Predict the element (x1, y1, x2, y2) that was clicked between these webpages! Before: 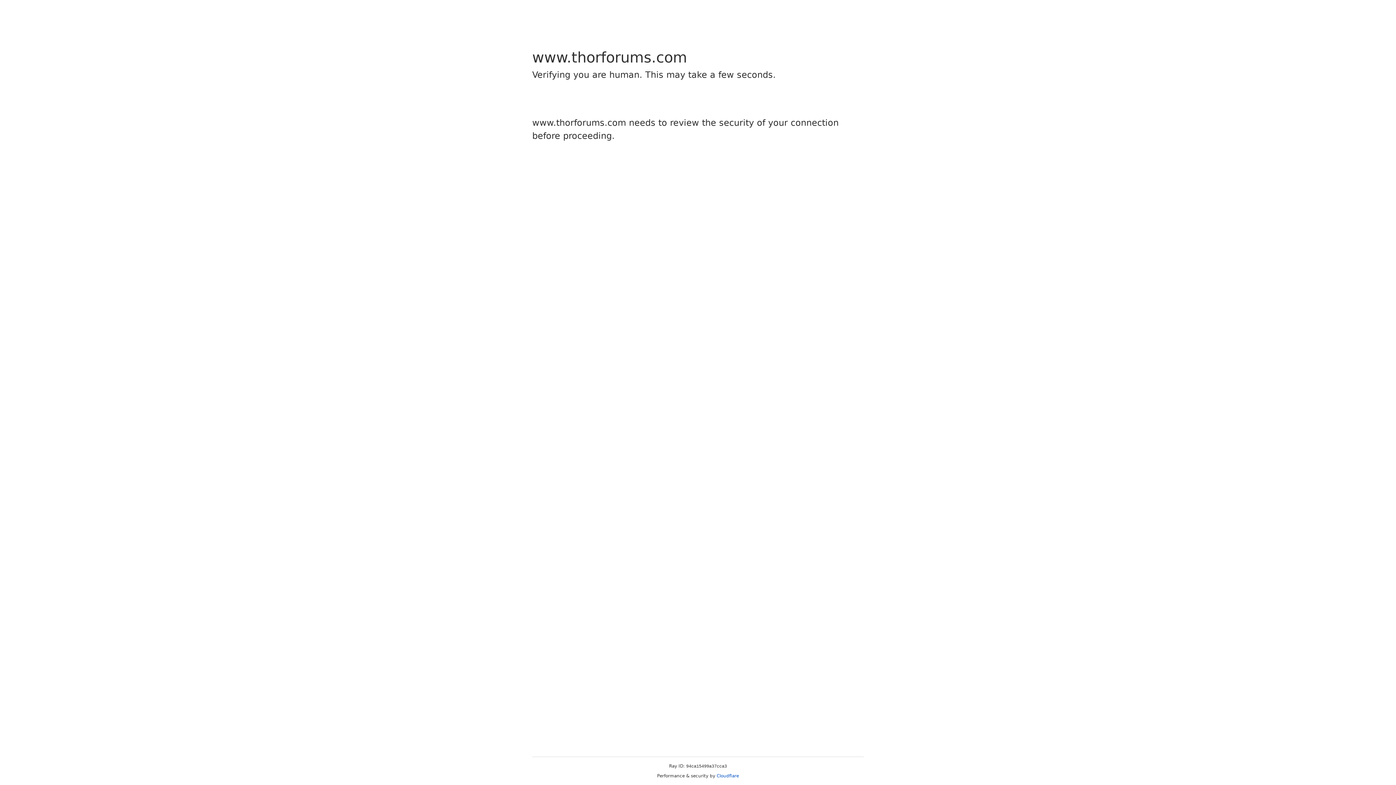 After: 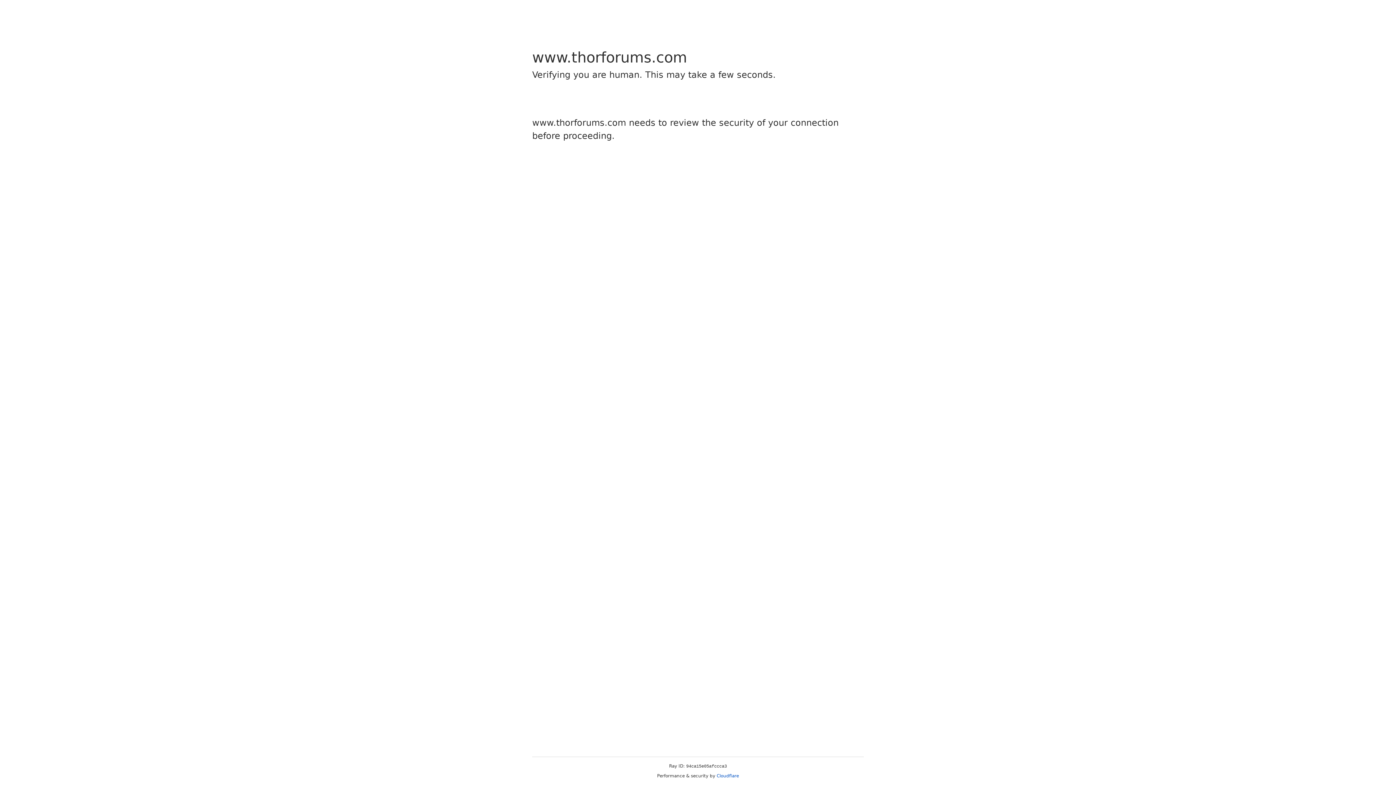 Action: bbox: (716, 773, 739, 778) label: Cloudflare